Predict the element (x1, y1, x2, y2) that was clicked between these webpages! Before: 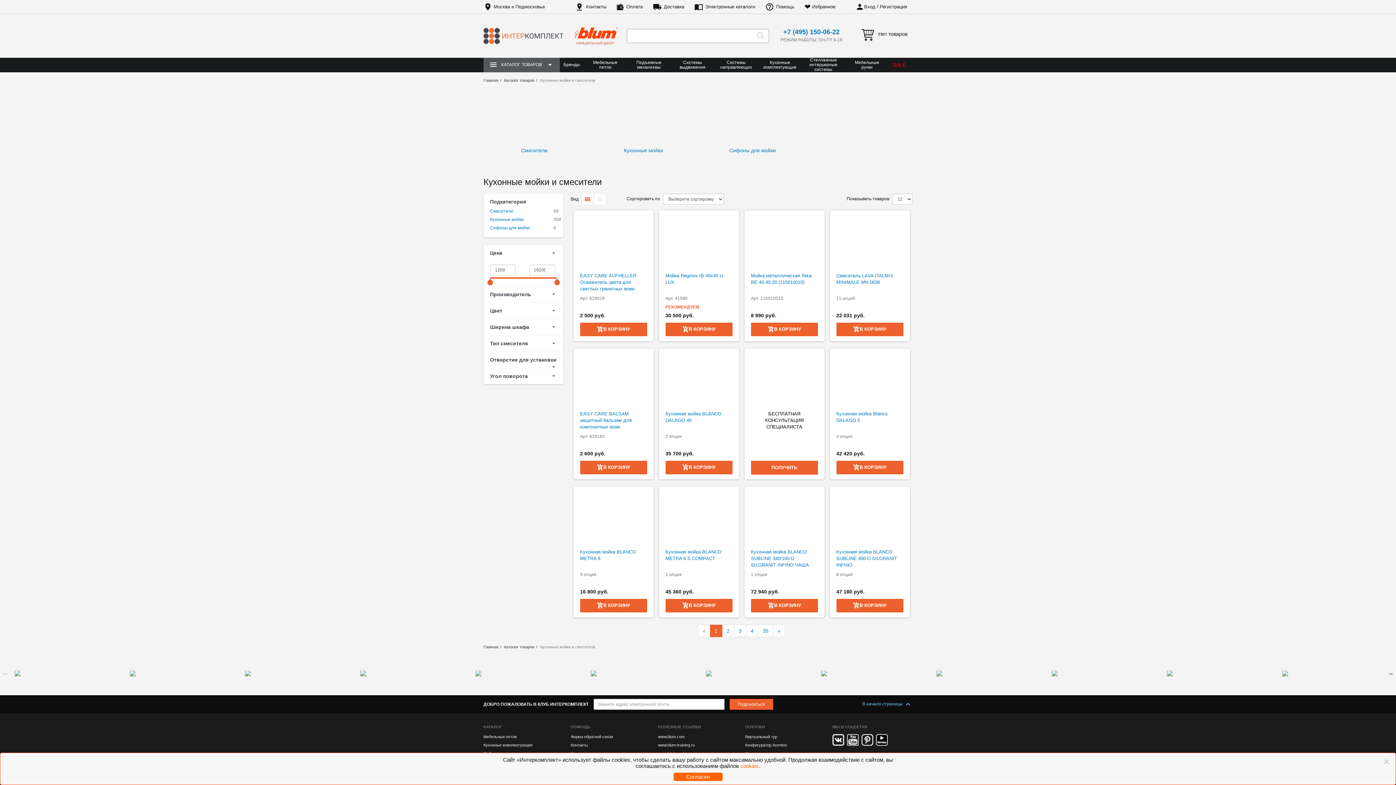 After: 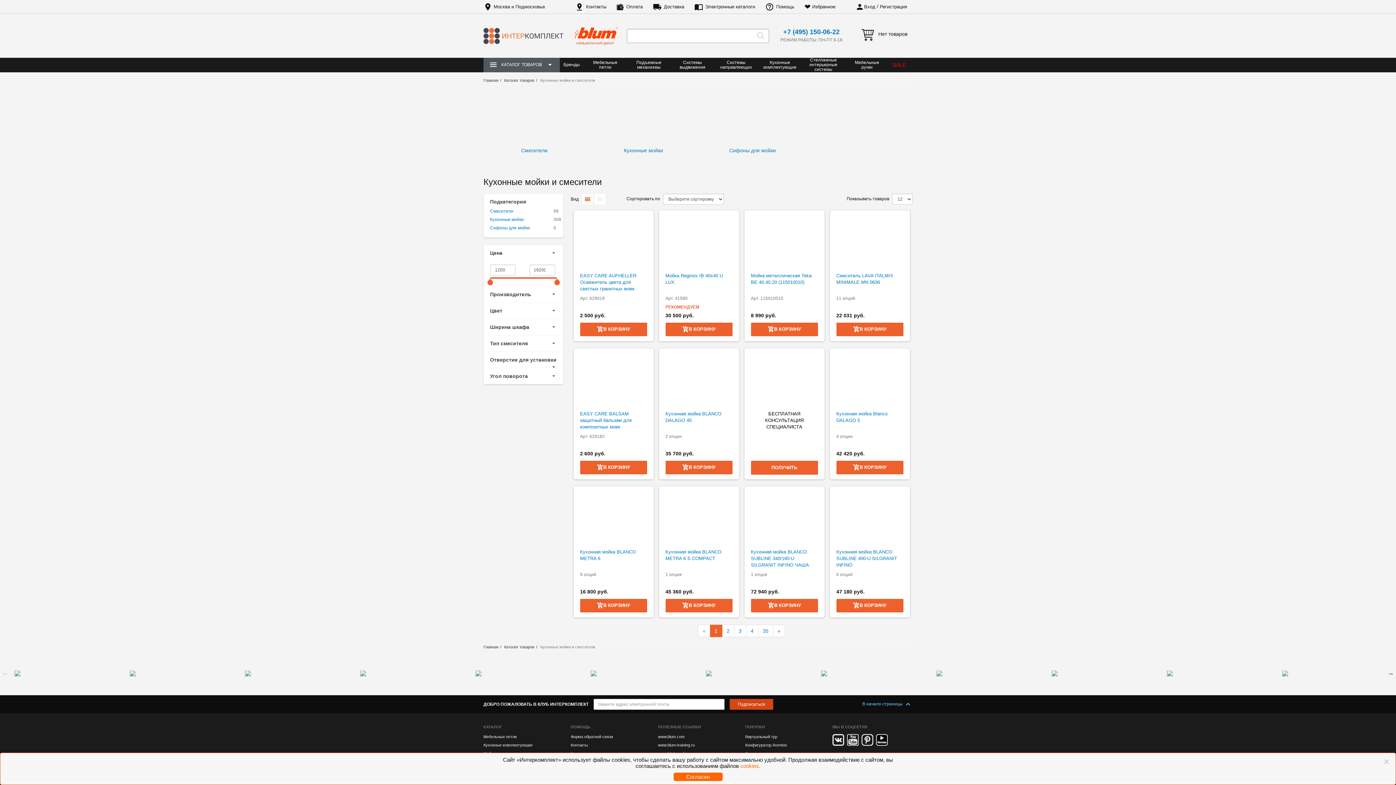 Action: label: Подписаться bbox: (729, 699, 773, 710)